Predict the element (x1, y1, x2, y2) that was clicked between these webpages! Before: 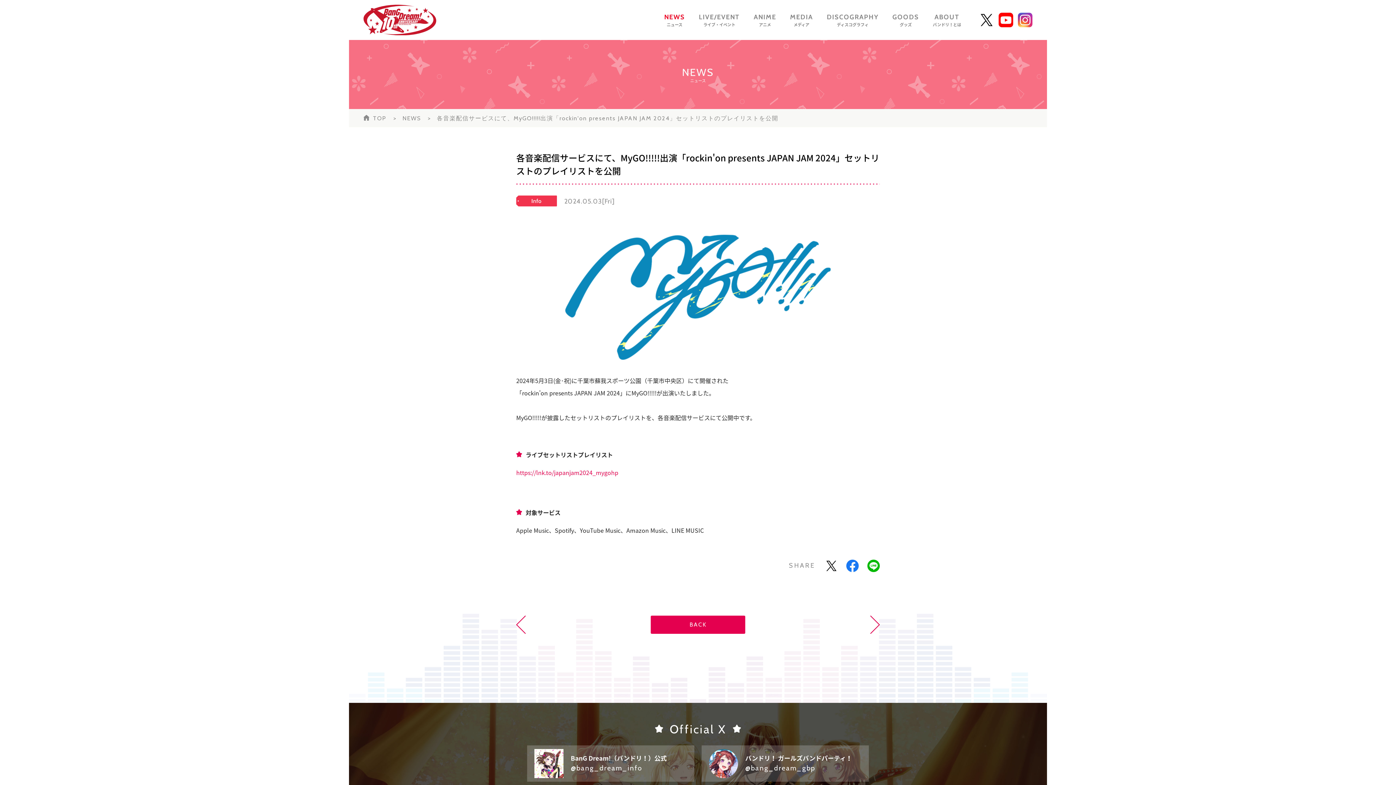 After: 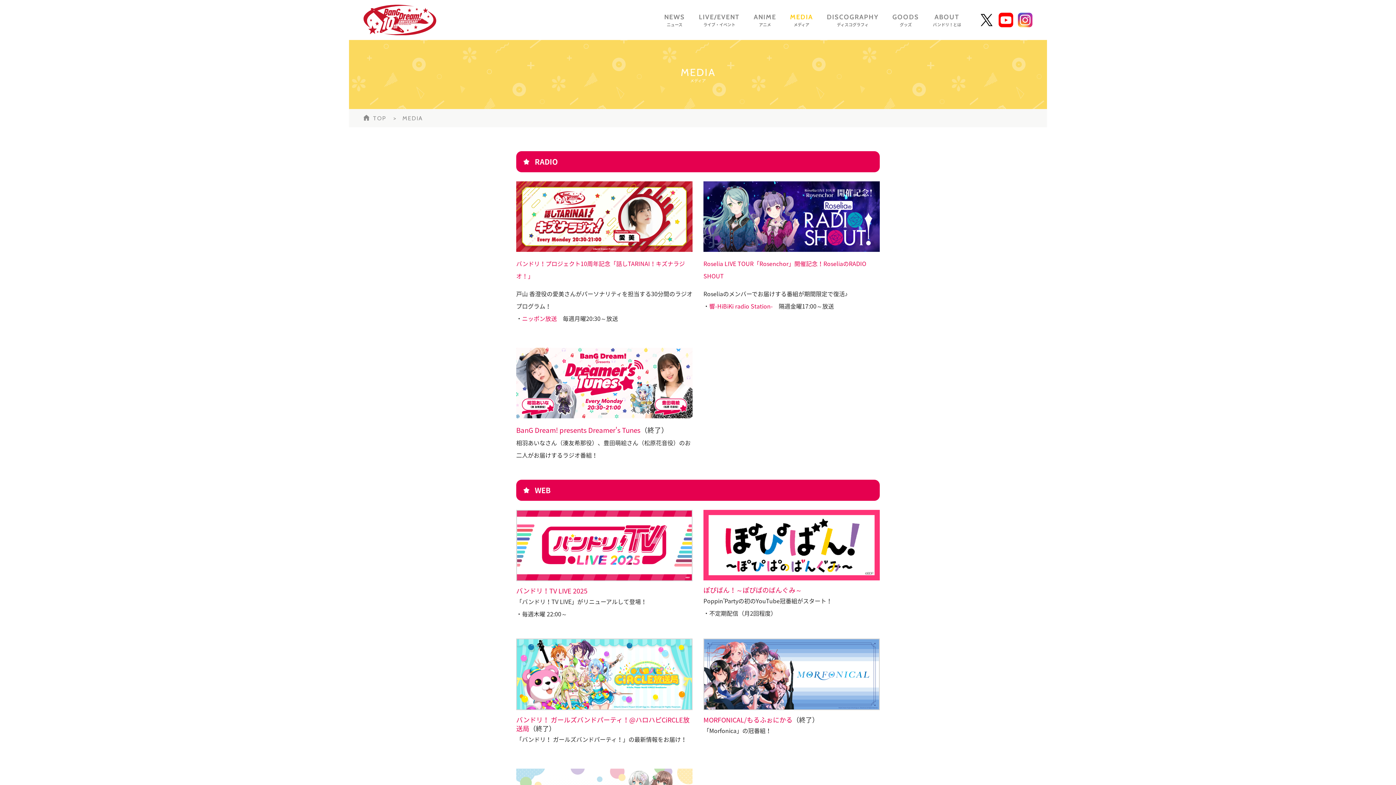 Action: label: MEDIA
メディア bbox: (790, 13, 813, 26)